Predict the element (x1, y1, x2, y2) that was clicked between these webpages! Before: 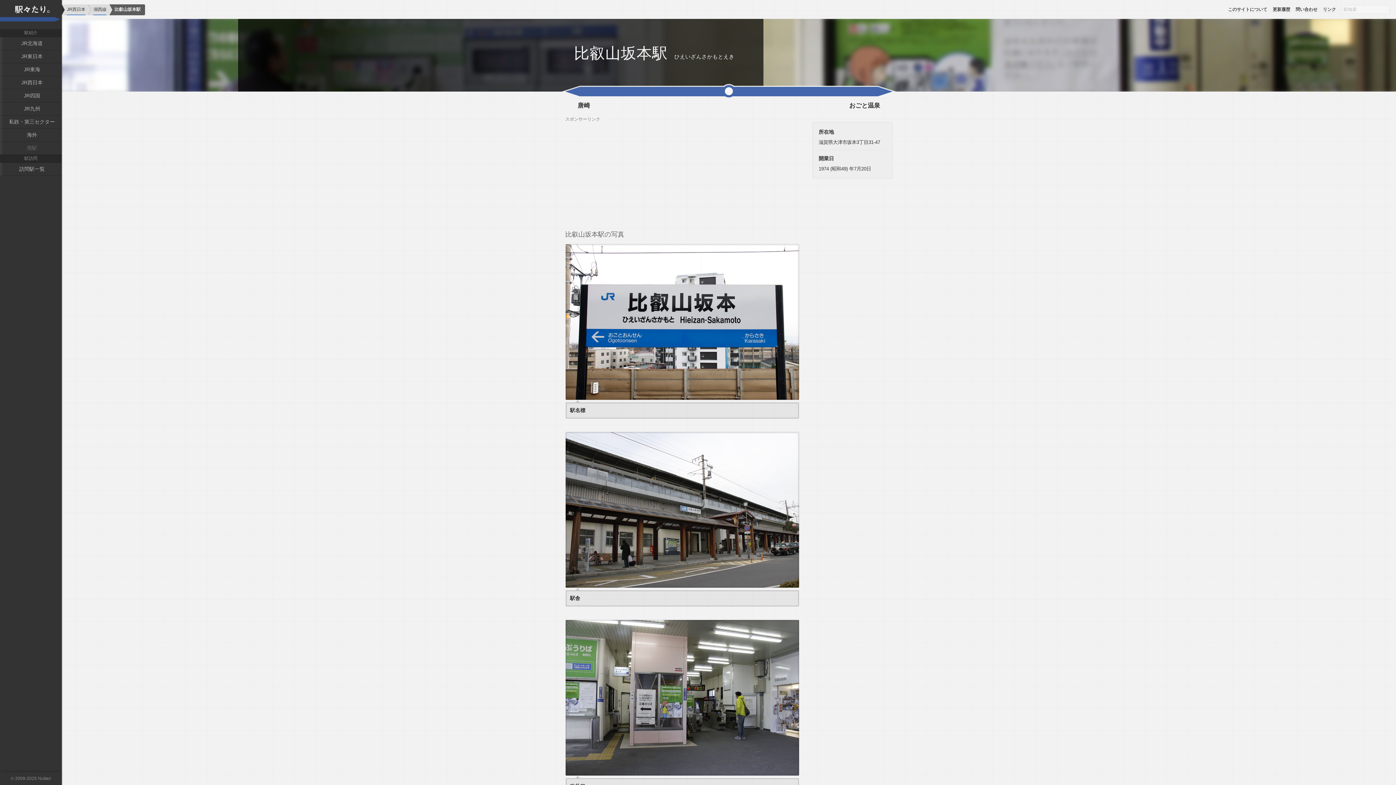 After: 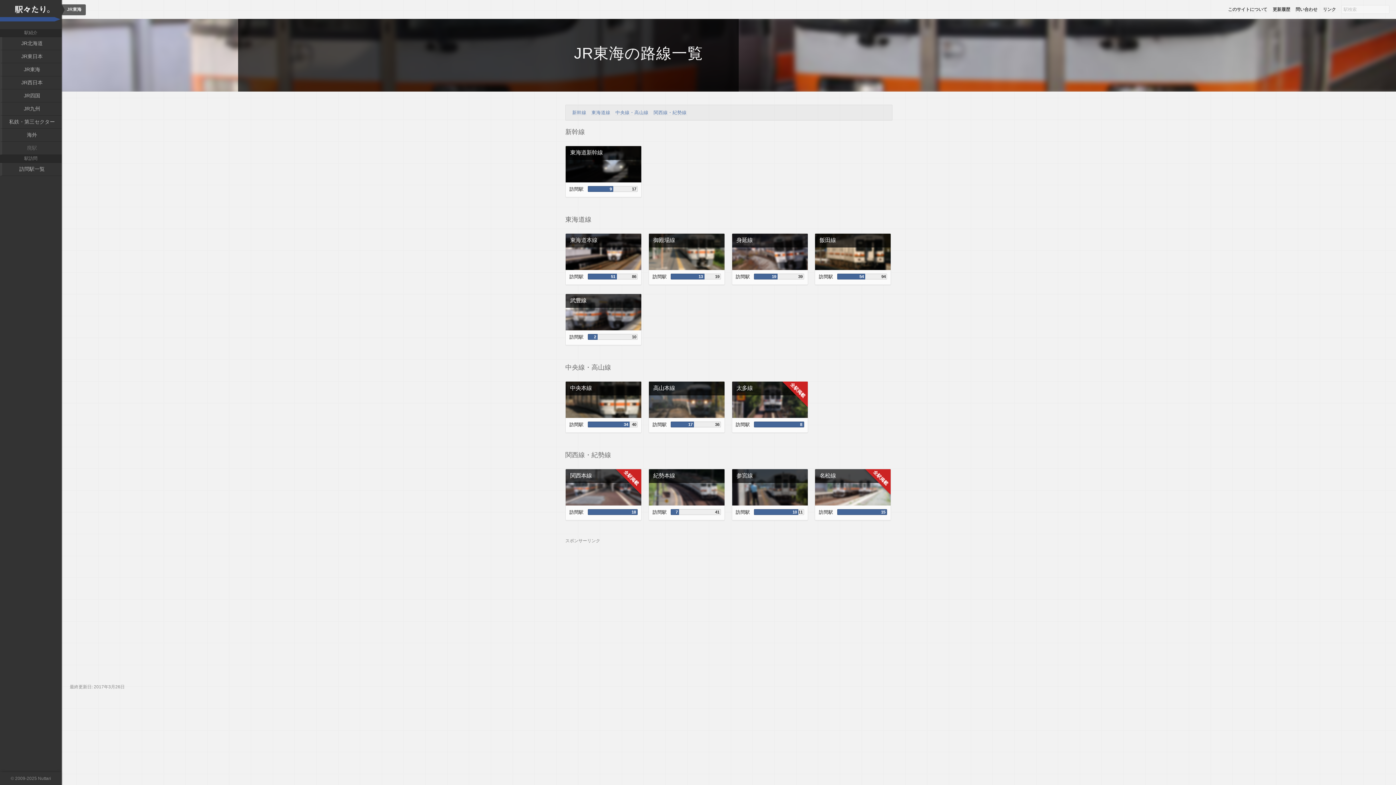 Action: bbox: (2, 62, 61, 77) label: JR東海